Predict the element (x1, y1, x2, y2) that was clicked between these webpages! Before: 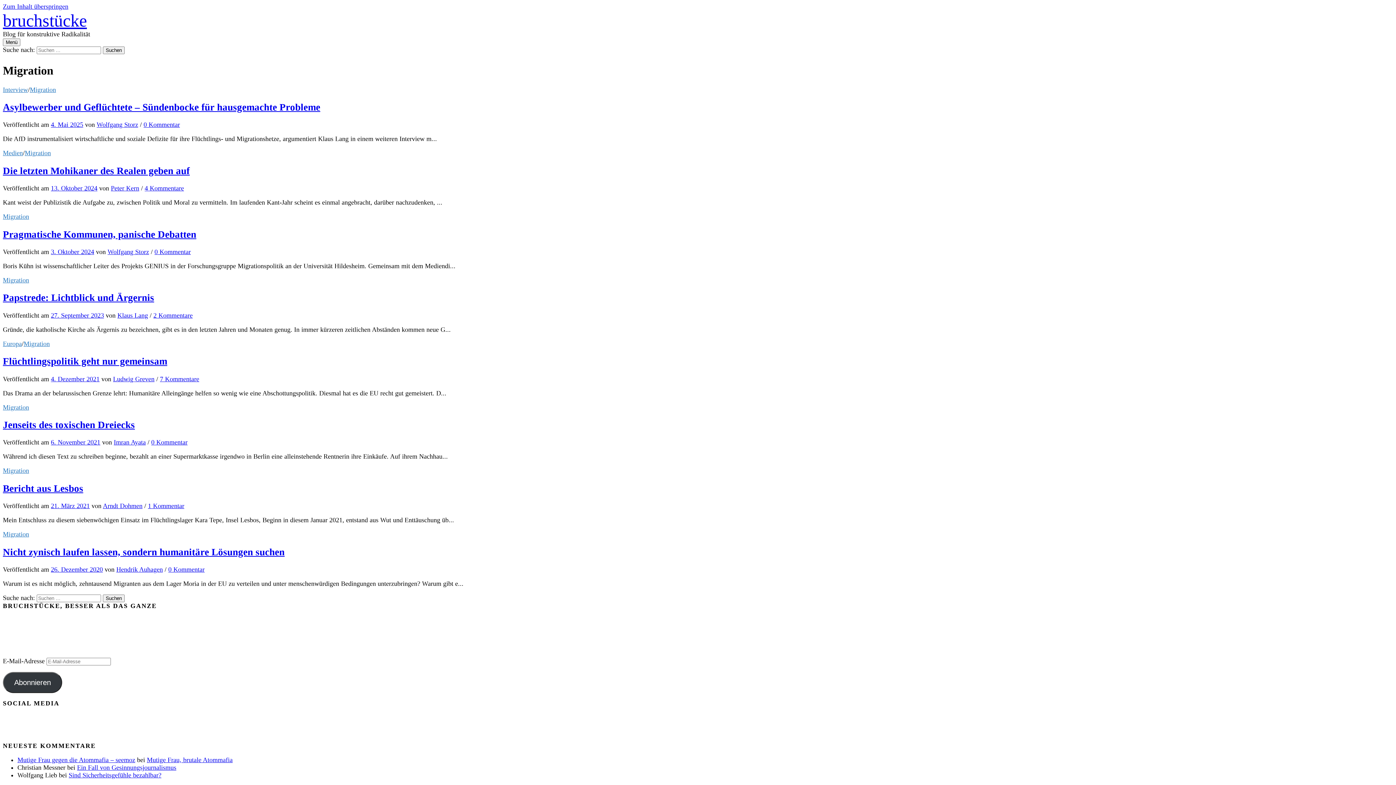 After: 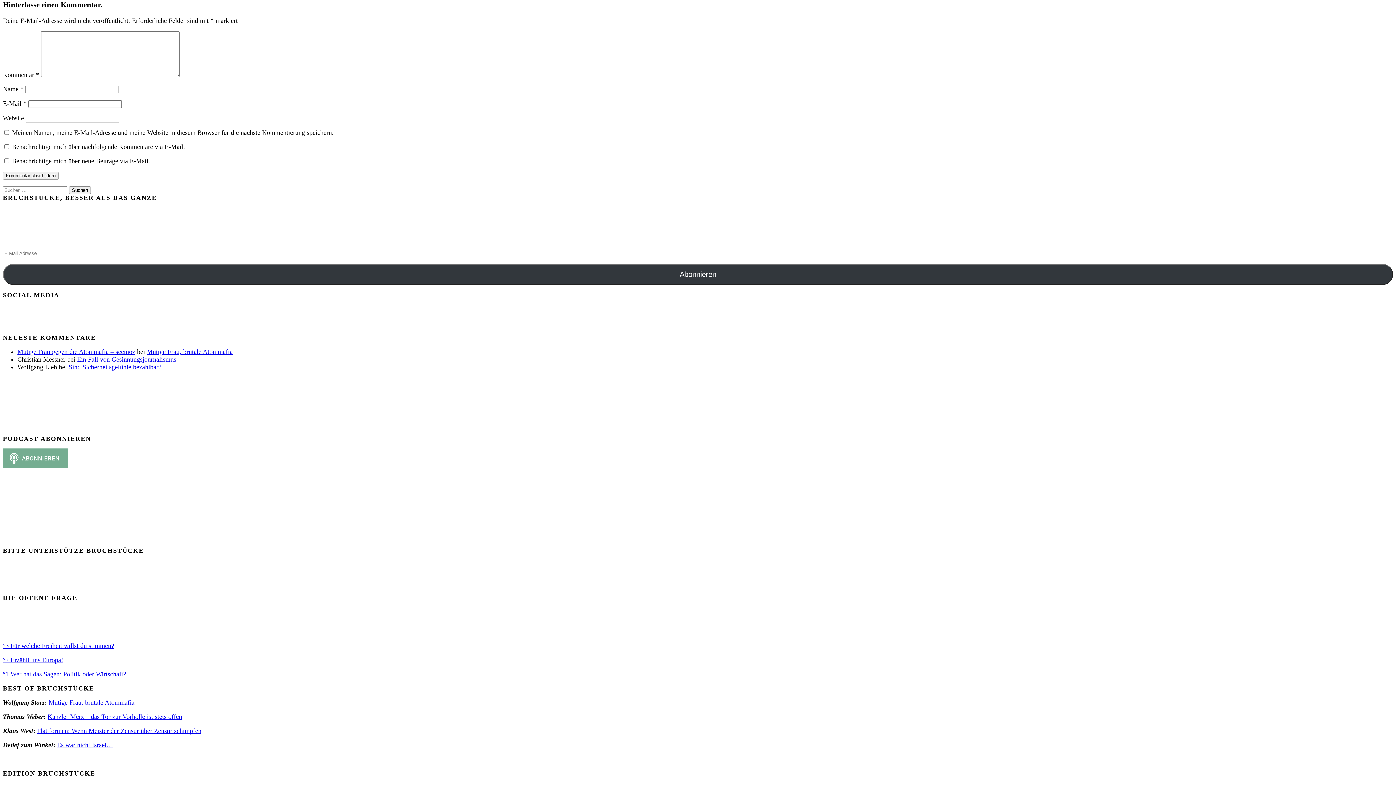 Action: label: 0 Kommentar bbox: (154, 248, 190, 255)